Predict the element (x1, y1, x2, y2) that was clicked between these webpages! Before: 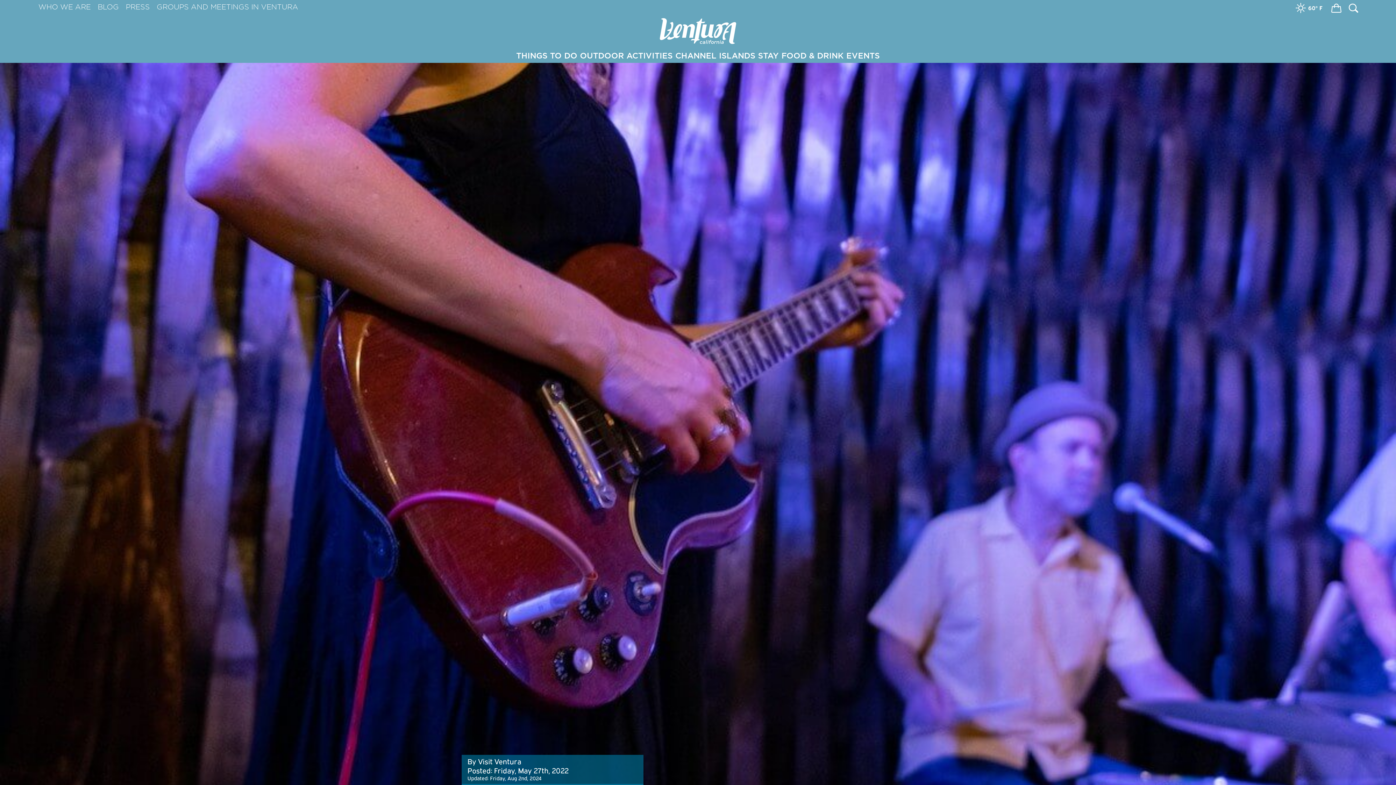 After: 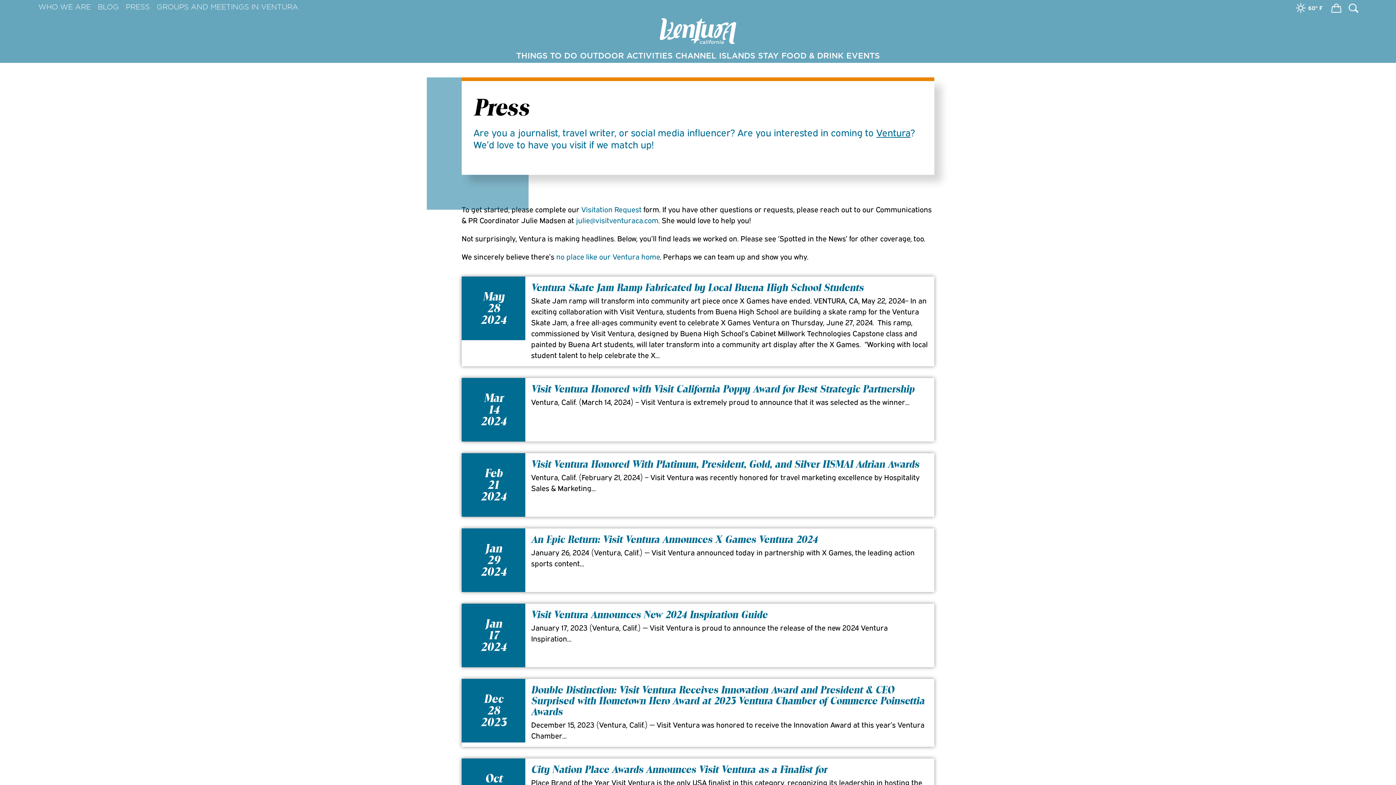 Action: label: PRESS bbox: (125, 2, 149, 10)